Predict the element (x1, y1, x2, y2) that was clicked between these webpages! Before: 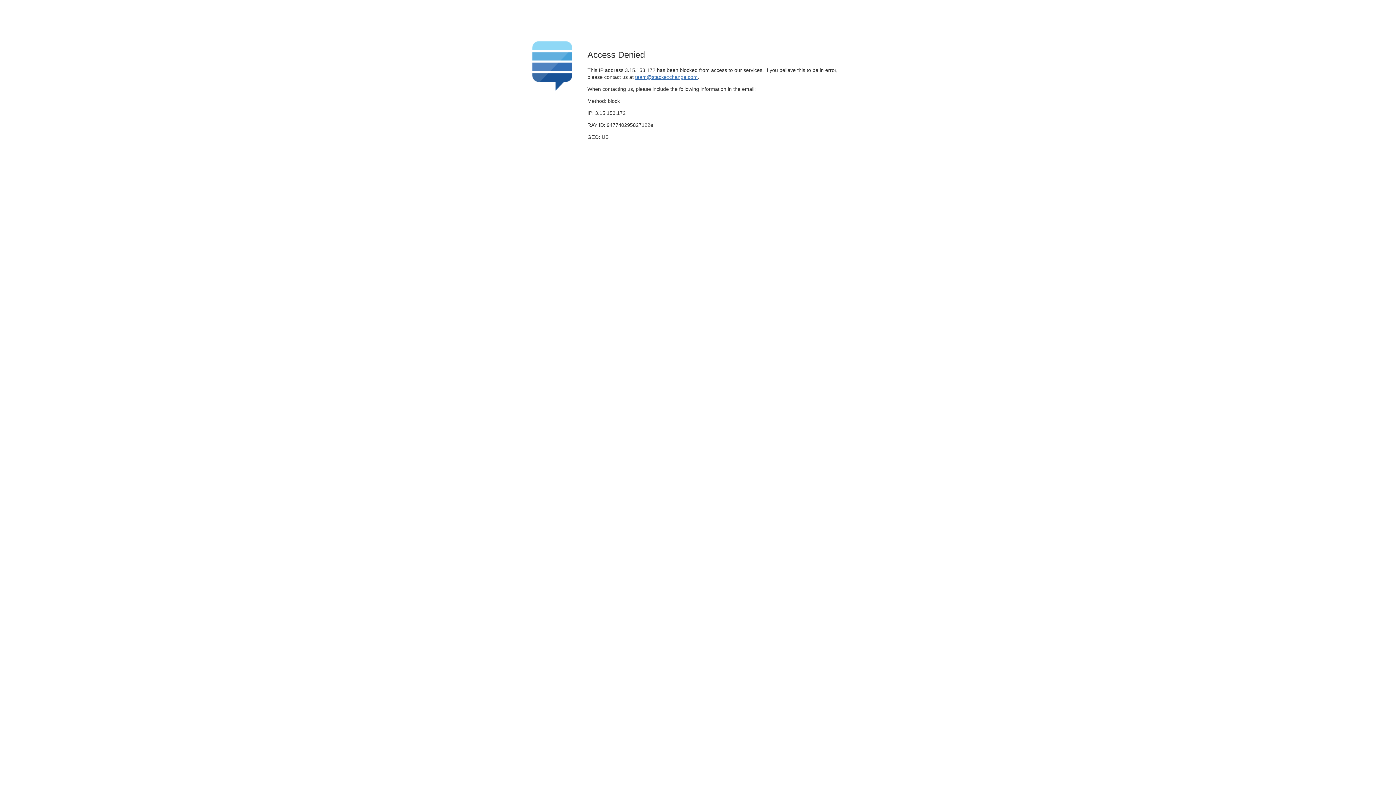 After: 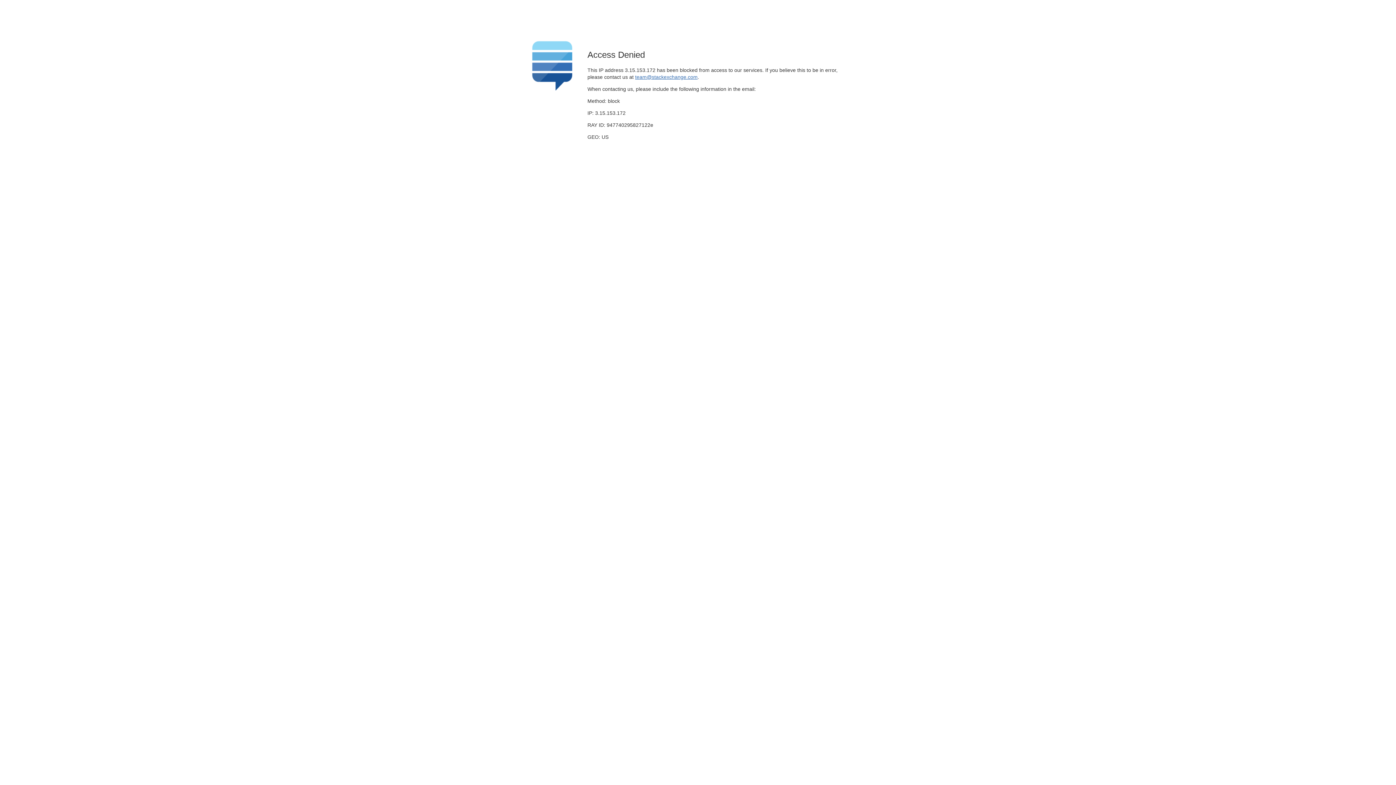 Action: label: team@stackexchange.com bbox: (635, 74, 697, 79)